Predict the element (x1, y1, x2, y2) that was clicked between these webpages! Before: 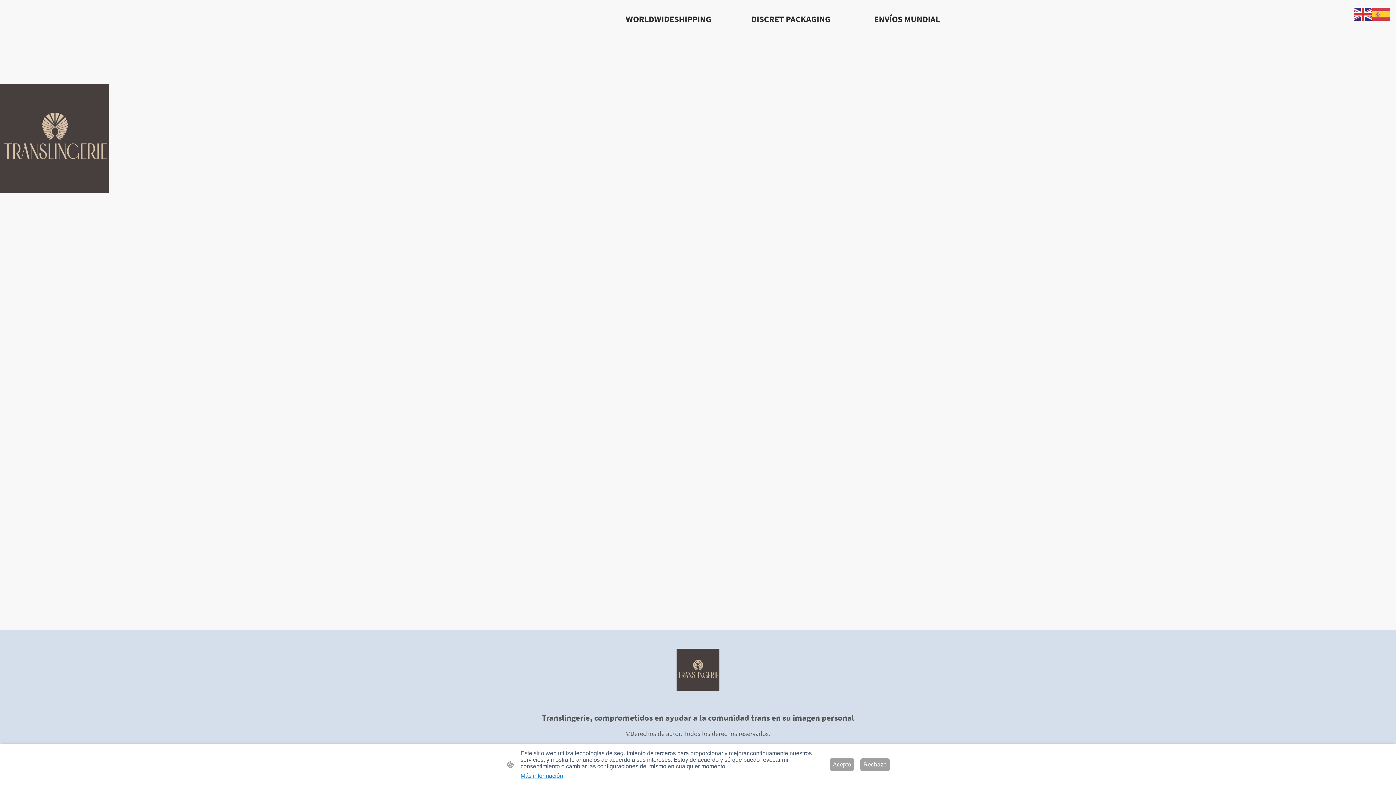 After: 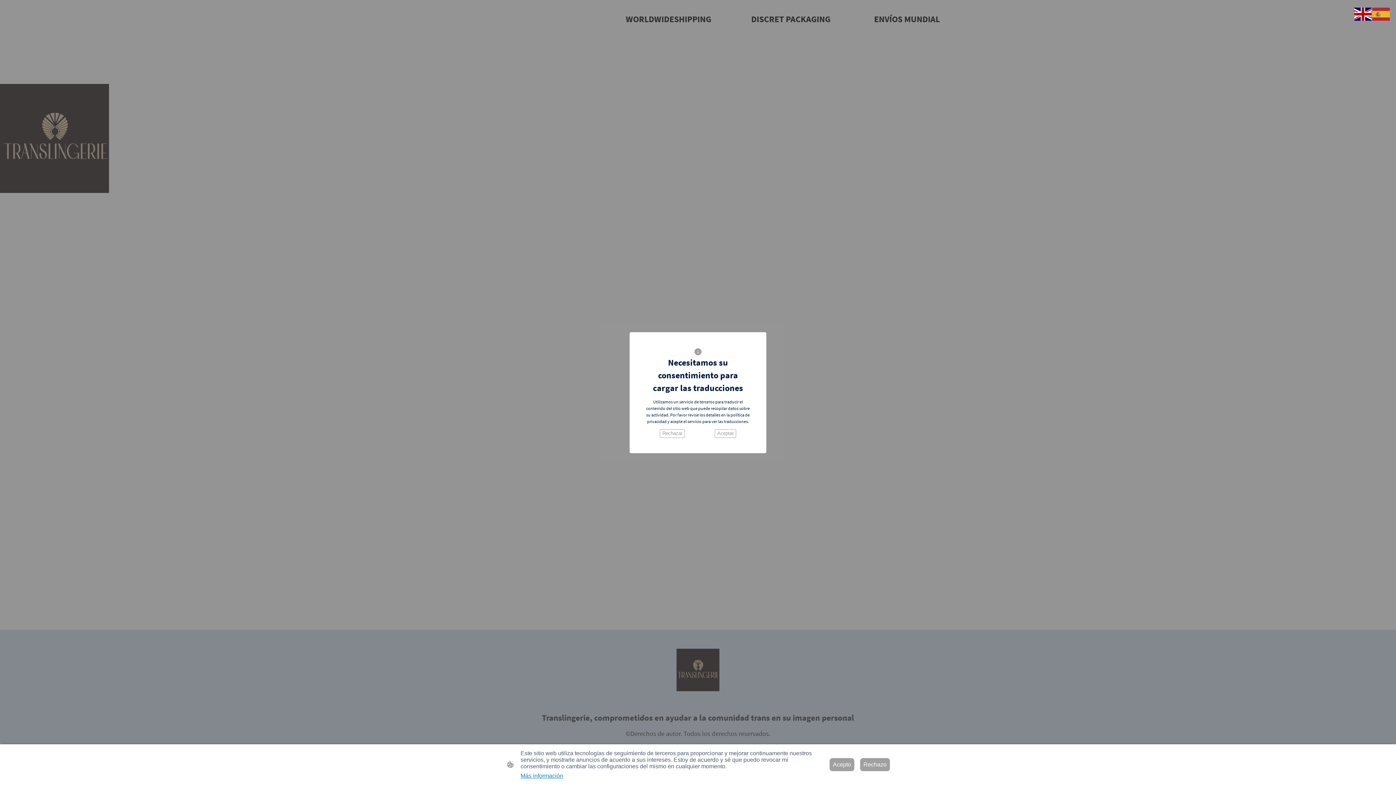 Action: bbox: (1354, 9, 1372, 17)